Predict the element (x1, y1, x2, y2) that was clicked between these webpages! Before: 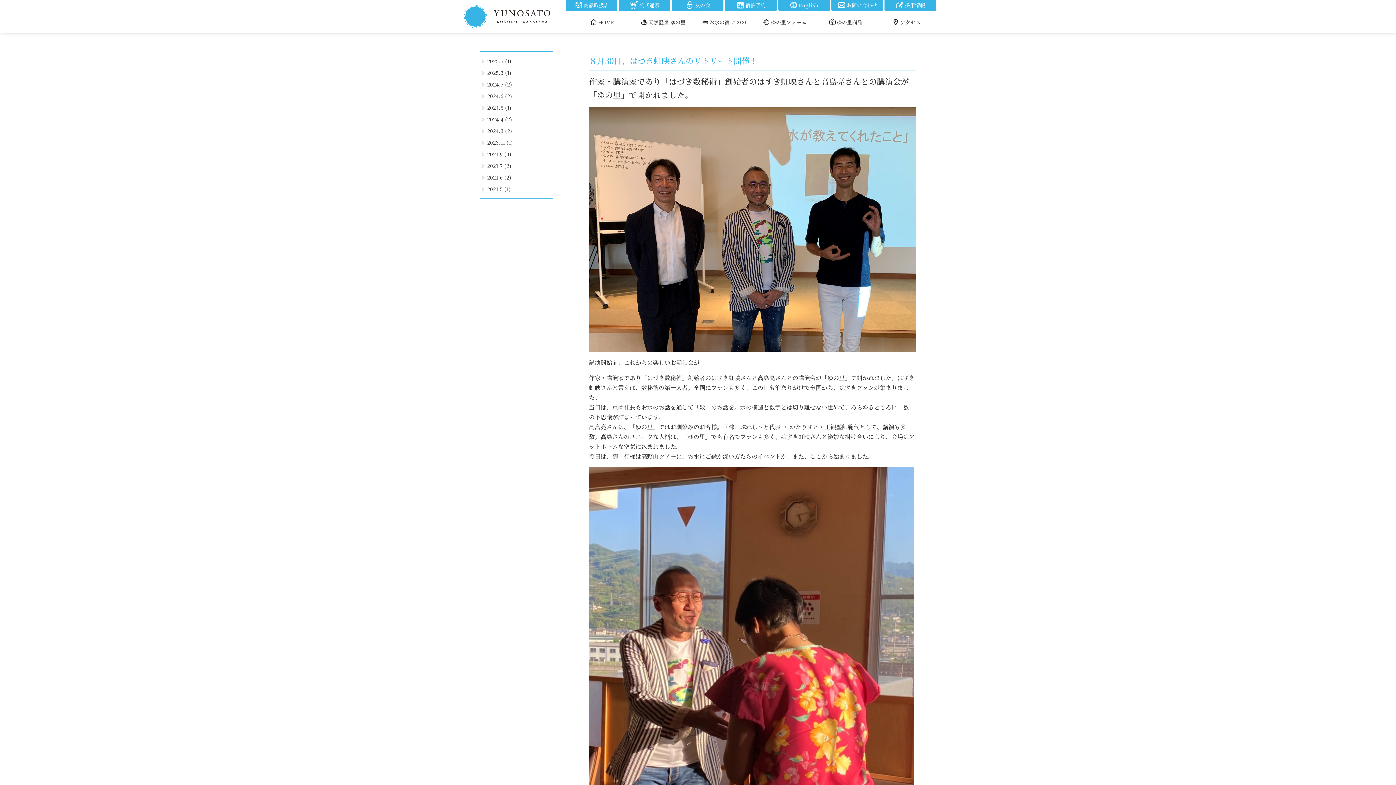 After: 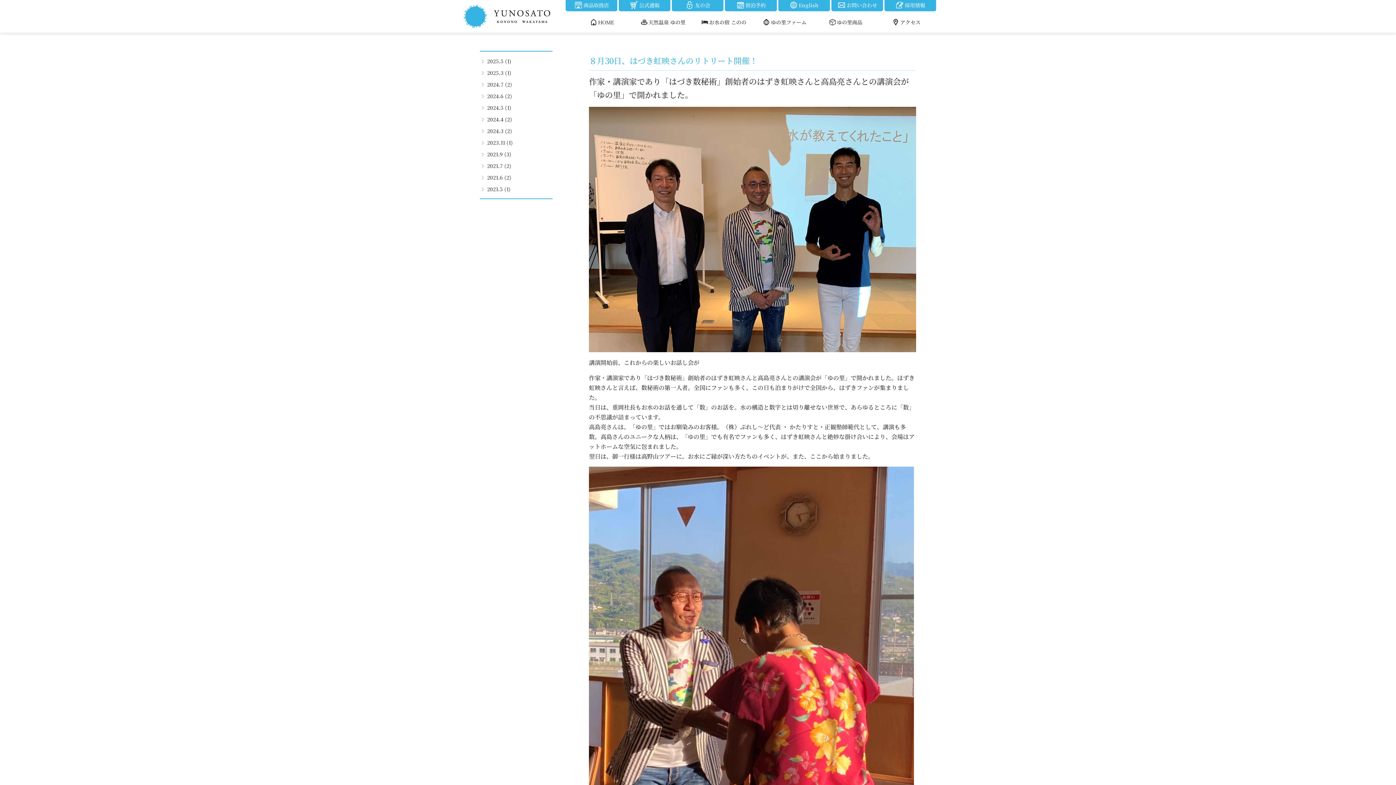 Action: bbox: (725, 0, 776, 11) label: 宿泊予約